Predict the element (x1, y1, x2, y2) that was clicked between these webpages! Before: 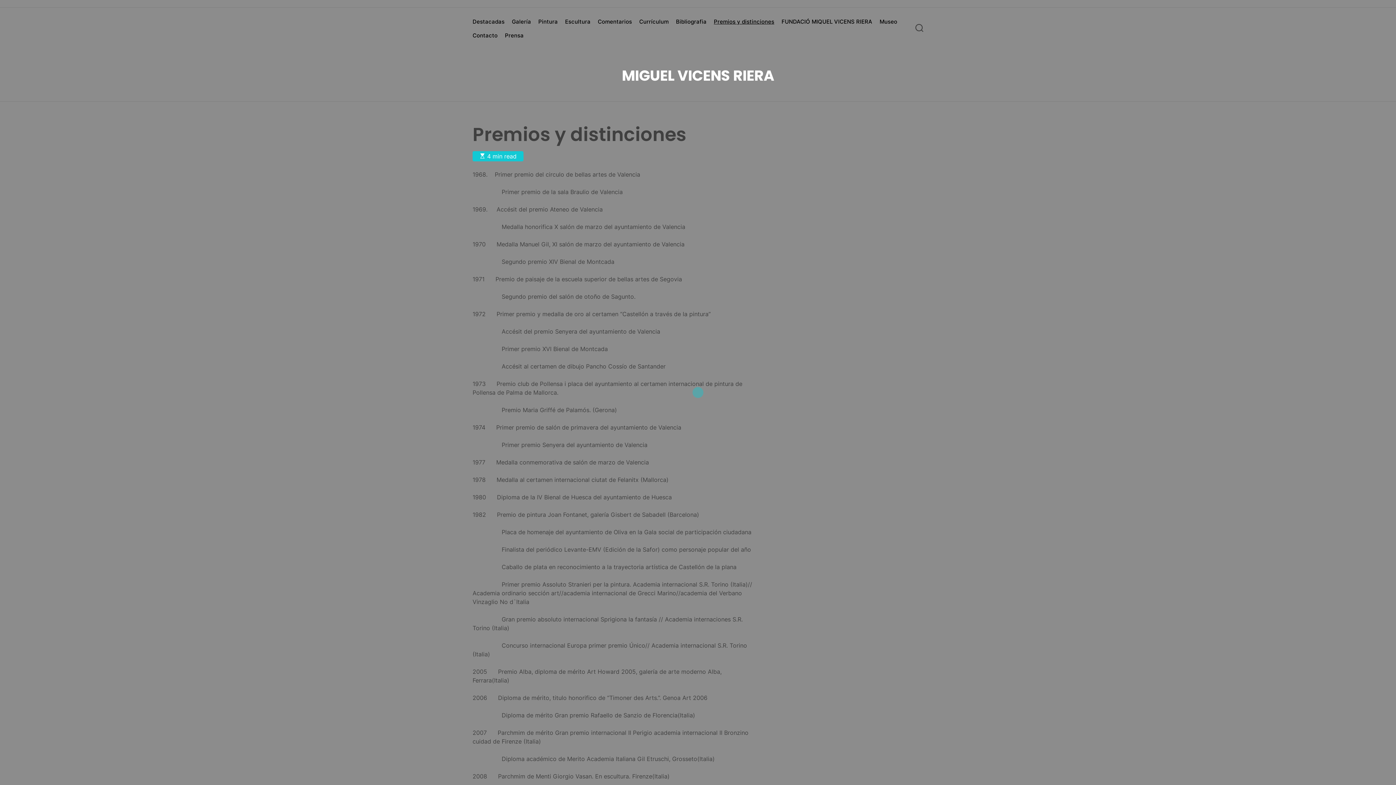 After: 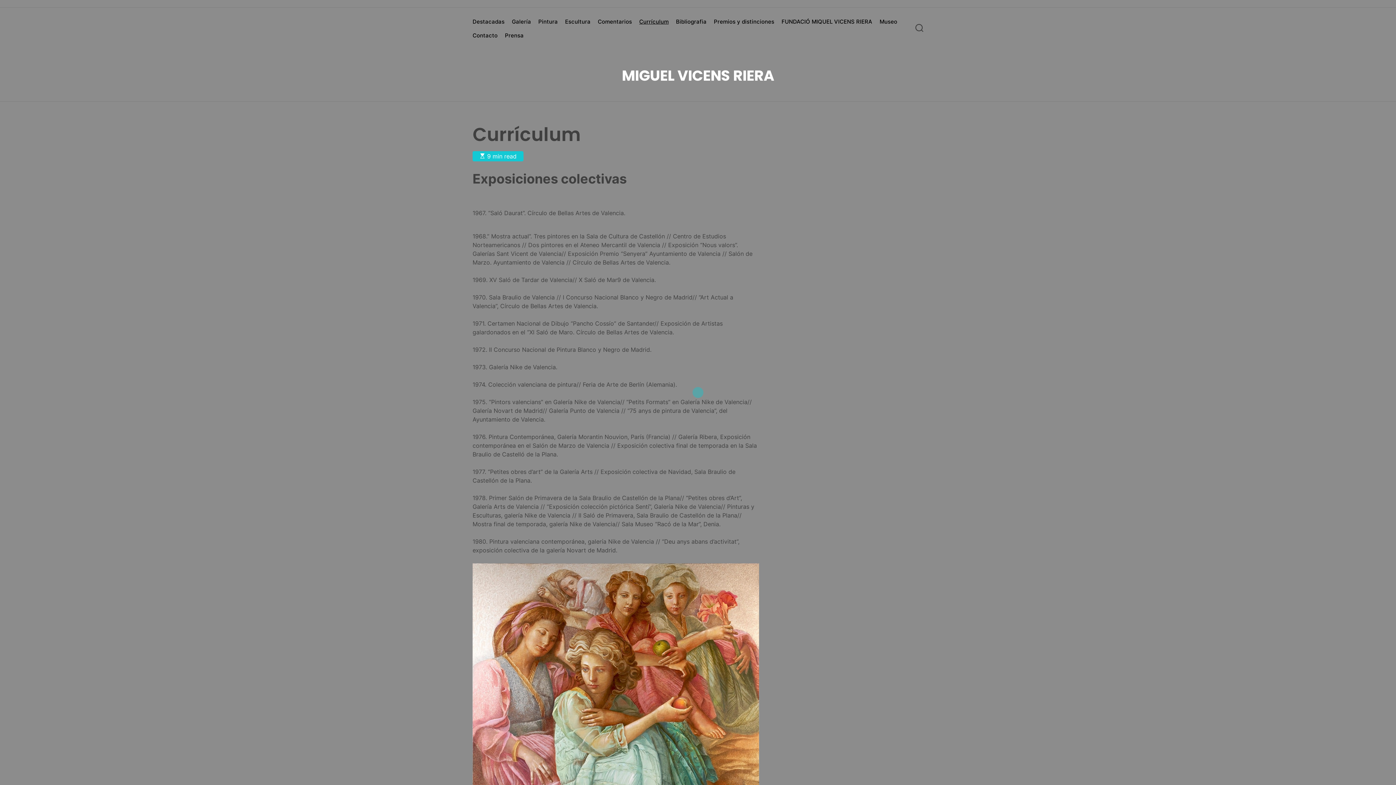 Action: bbox: (639, 14, 668, 28) label: Currículum